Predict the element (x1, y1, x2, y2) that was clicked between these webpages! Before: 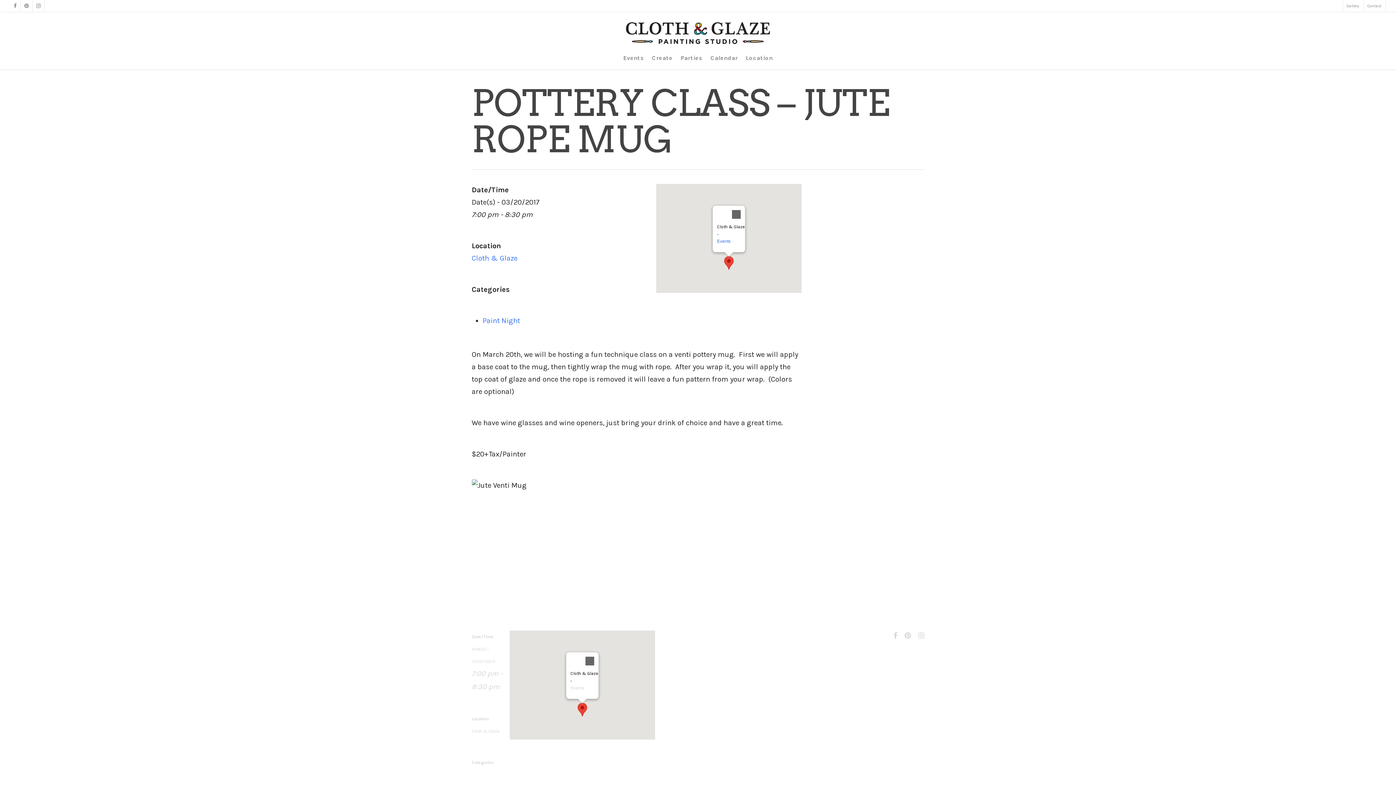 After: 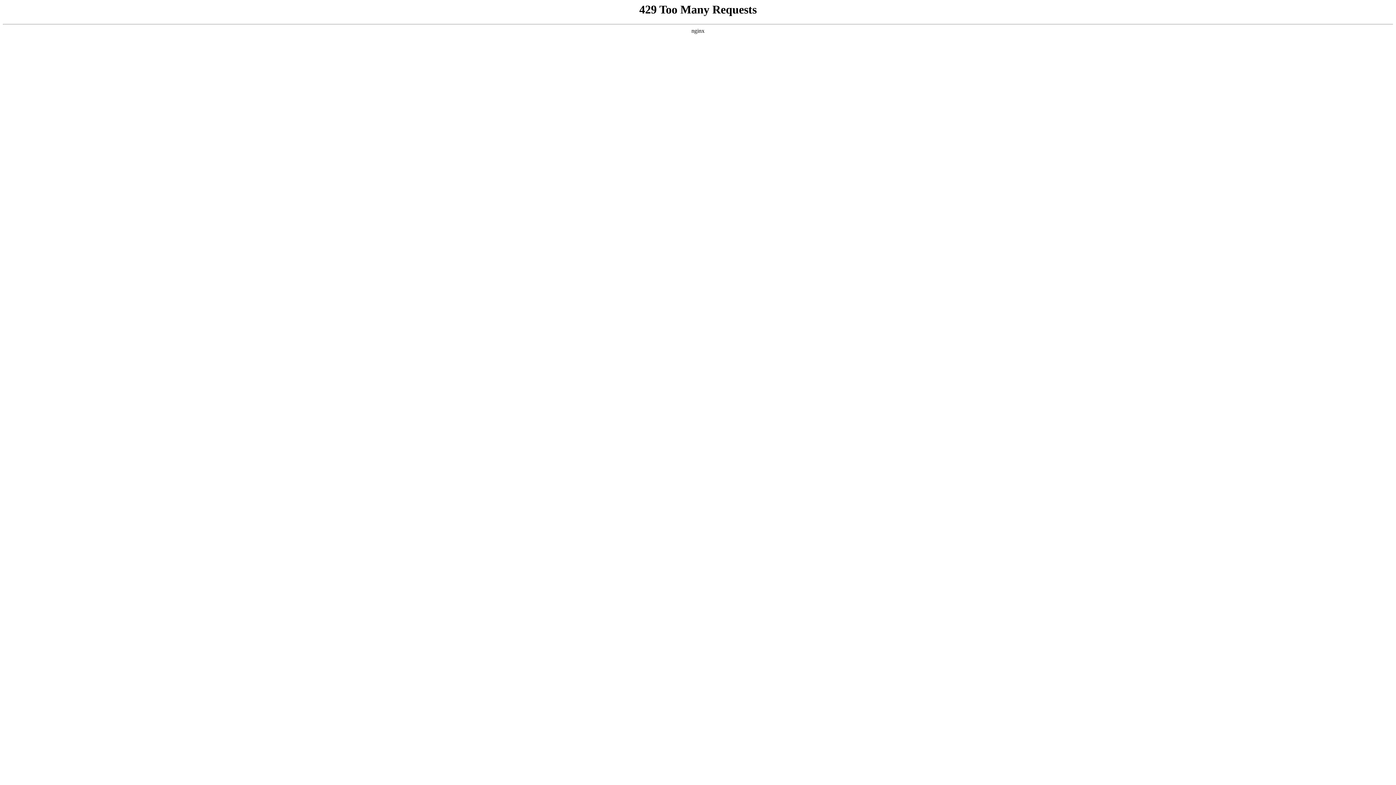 Action: label: Paint Night bbox: (482, 316, 520, 325)